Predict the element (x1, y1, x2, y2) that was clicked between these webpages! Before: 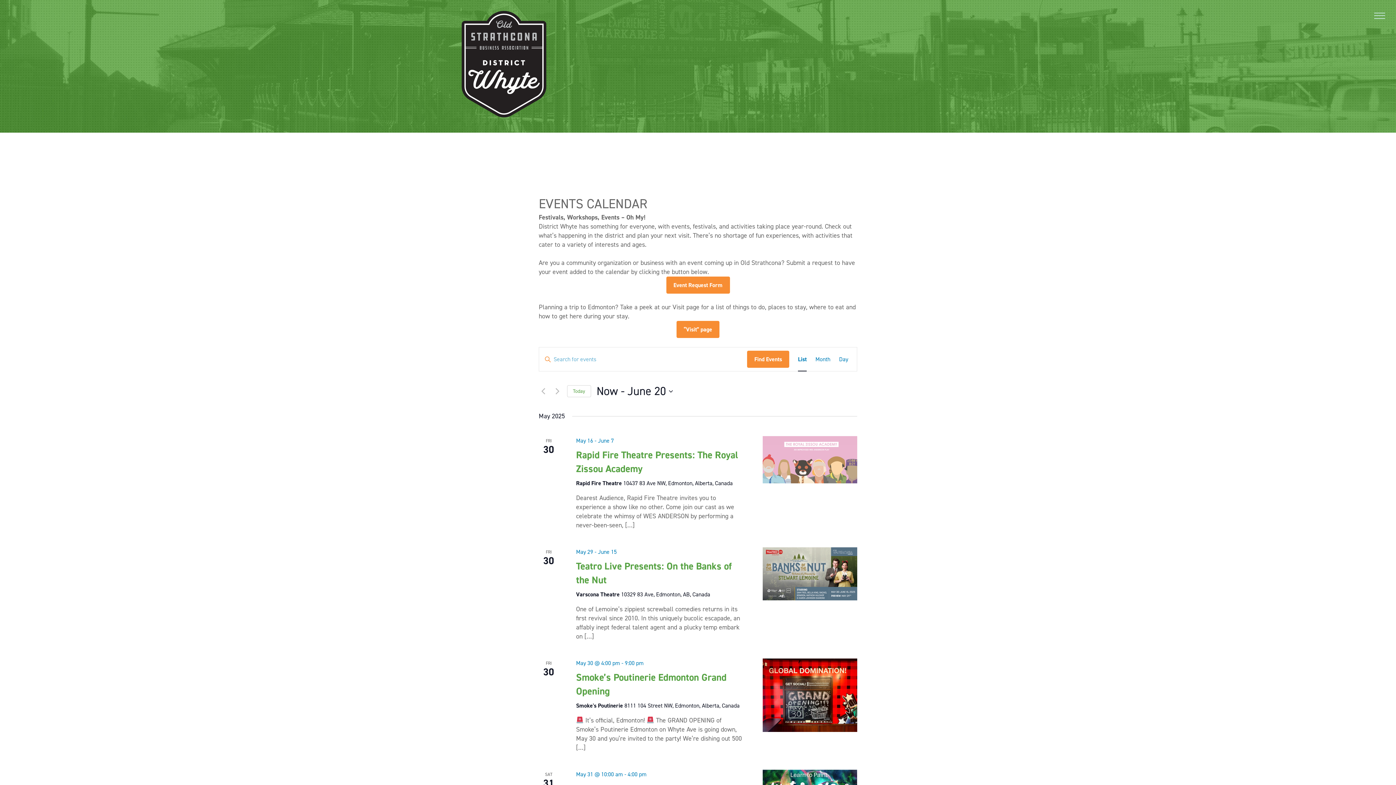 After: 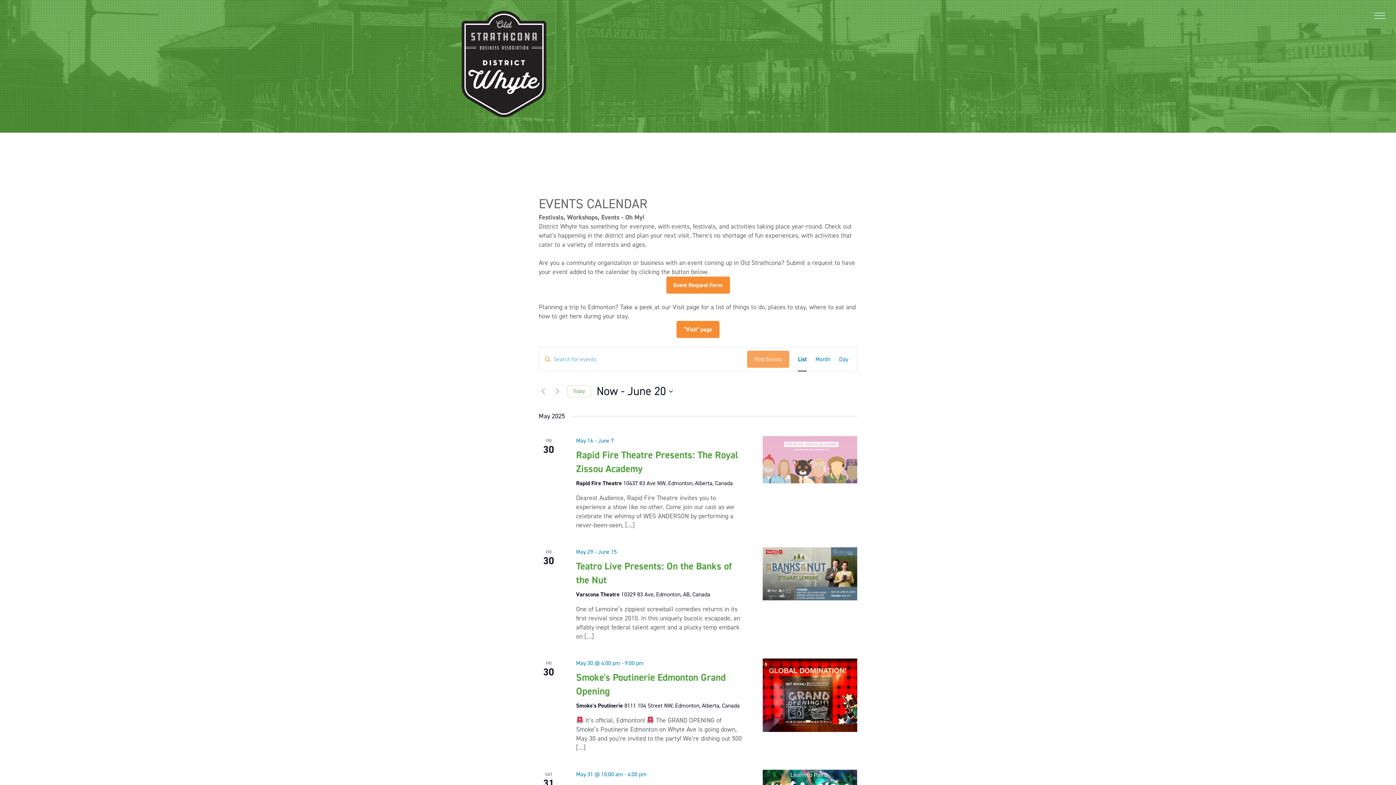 Action: bbox: (747, 350, 789, 368) label: Find Events